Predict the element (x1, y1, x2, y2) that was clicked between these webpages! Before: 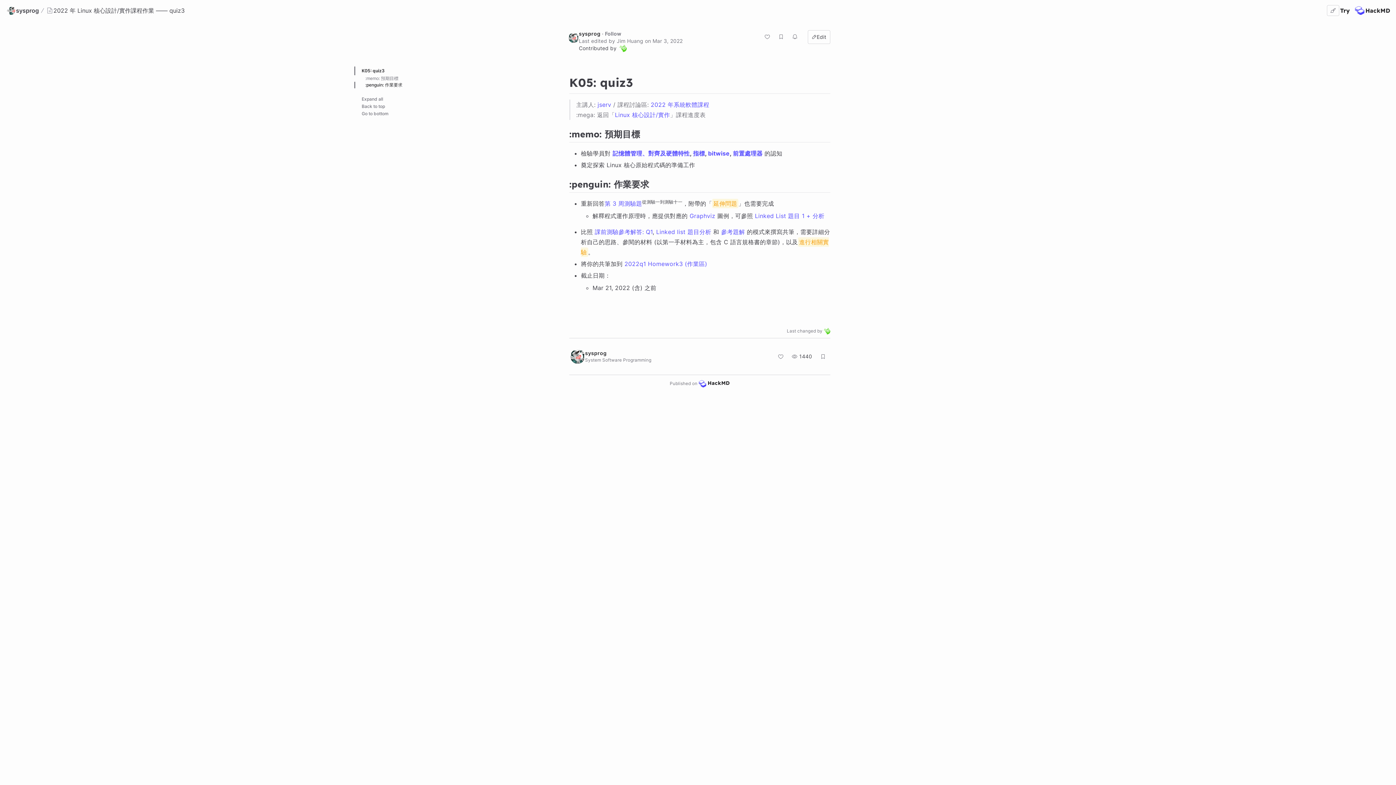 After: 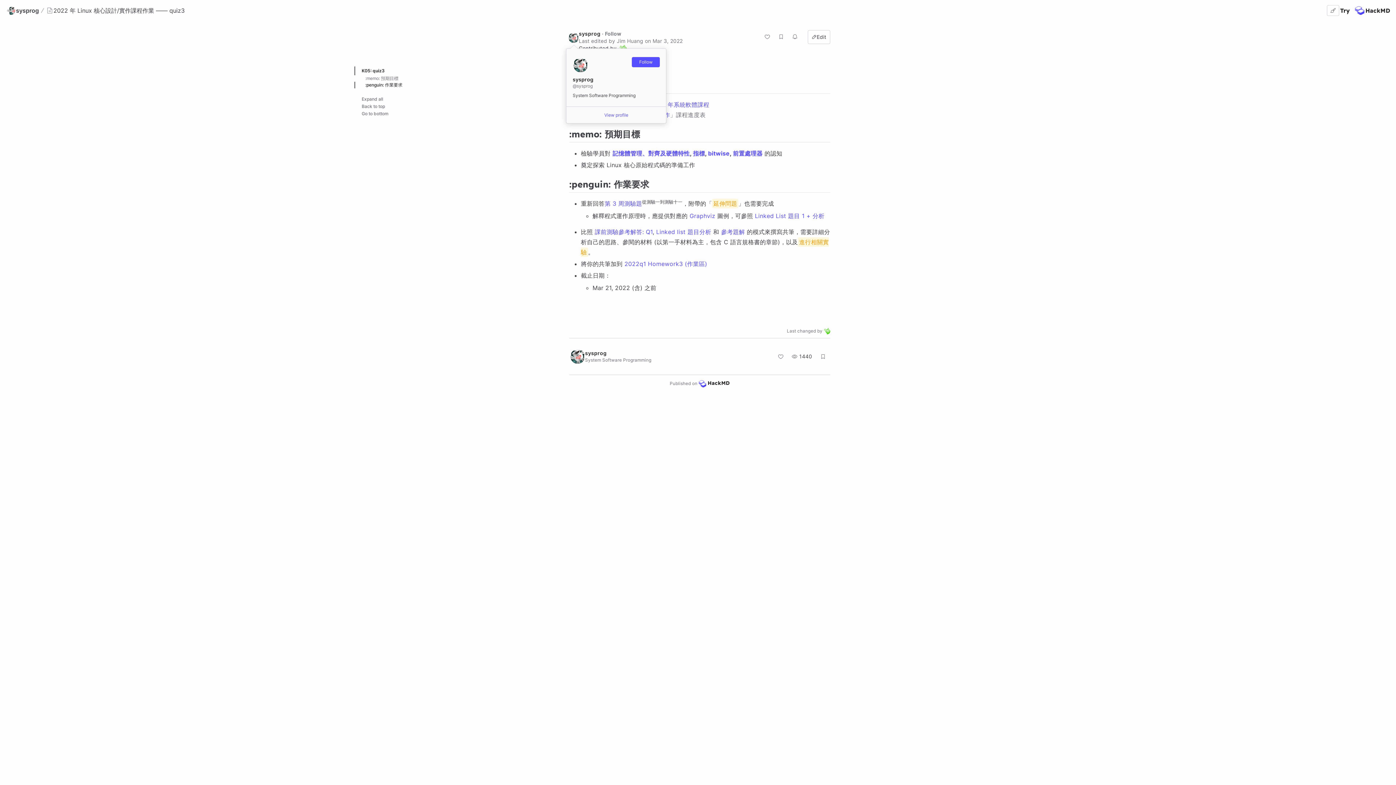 Action: bbox: (568, 32, 579, 42)